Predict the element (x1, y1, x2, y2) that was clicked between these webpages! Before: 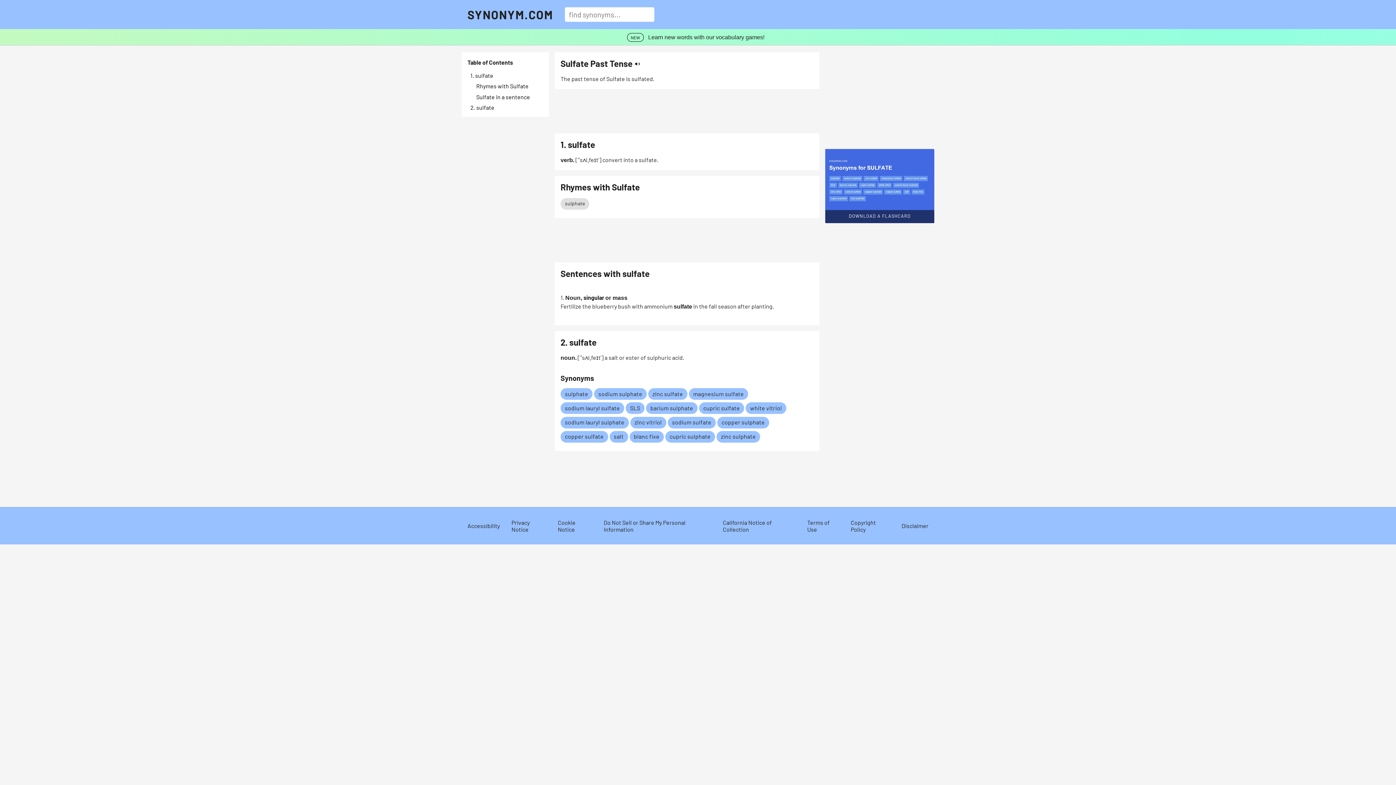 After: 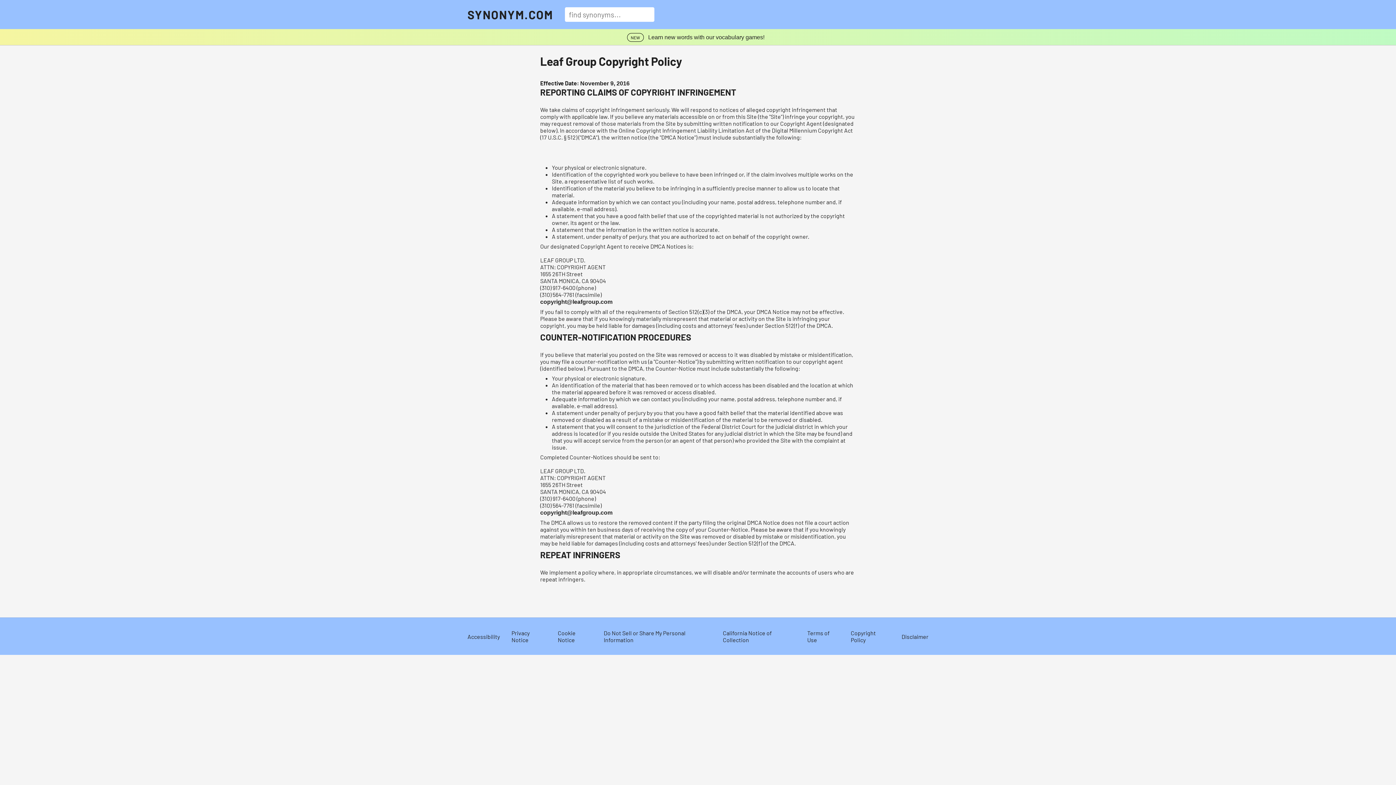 Action: label: Copyright Policy bbox: (851, 519, 876, 533)